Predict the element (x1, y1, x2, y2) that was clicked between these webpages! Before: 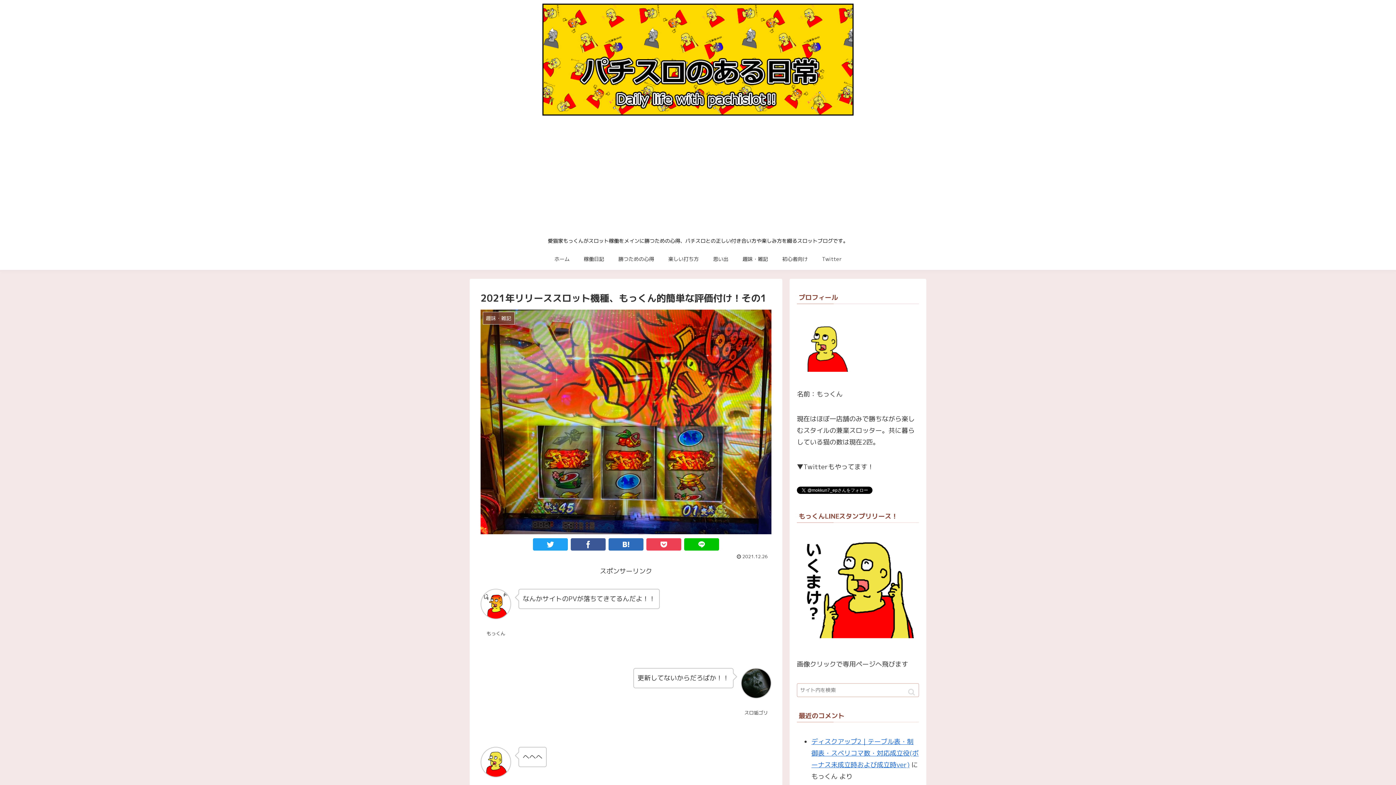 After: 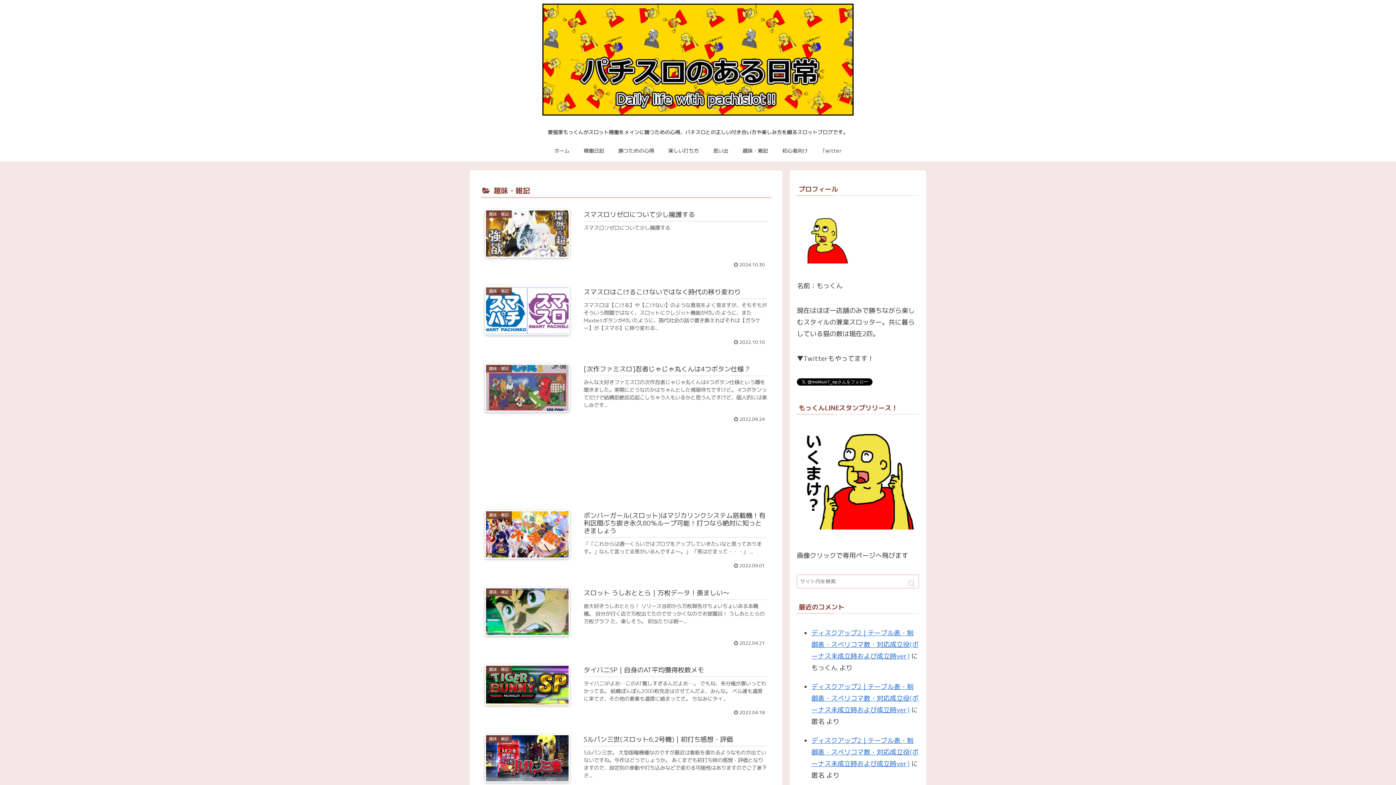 Action: bbox: (735, 248, 775, 270) label: 趣味・雑記